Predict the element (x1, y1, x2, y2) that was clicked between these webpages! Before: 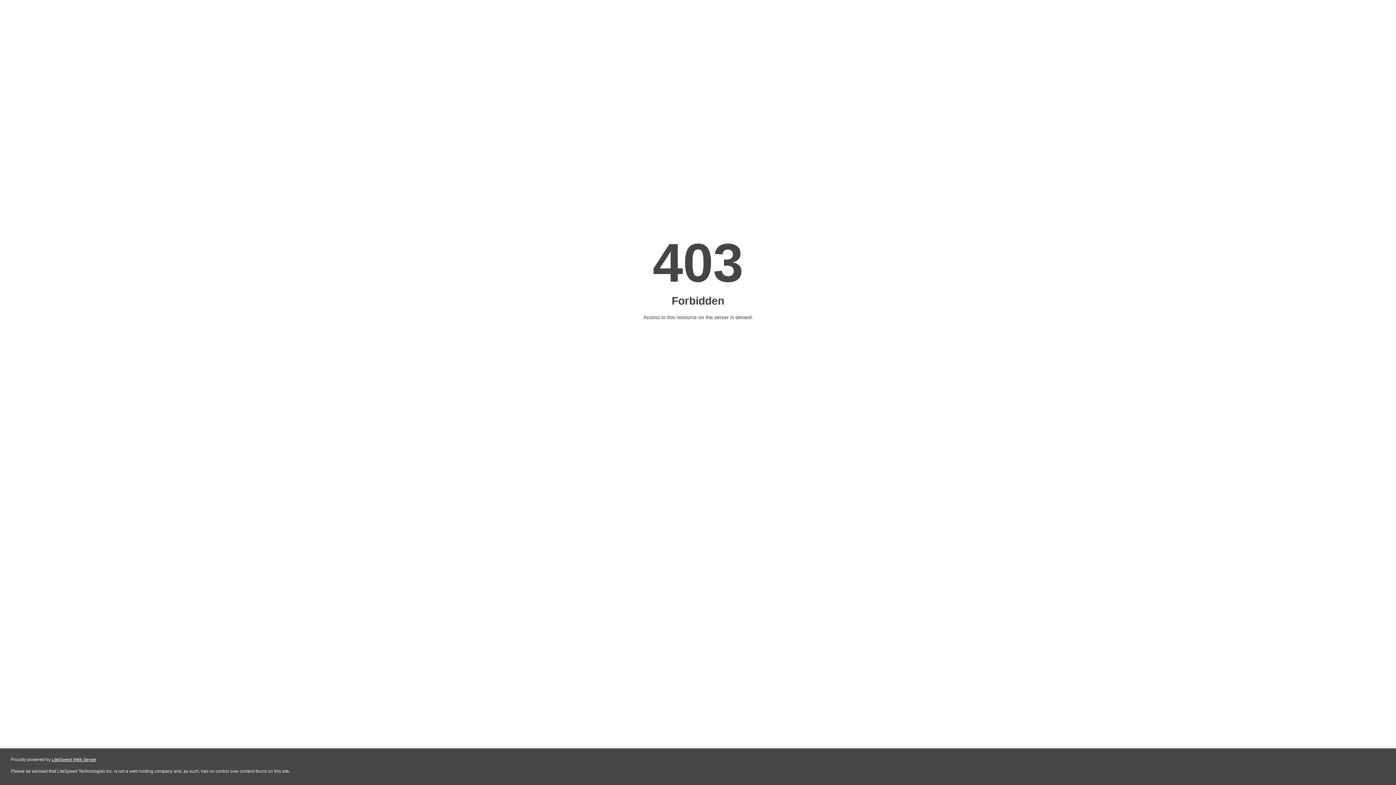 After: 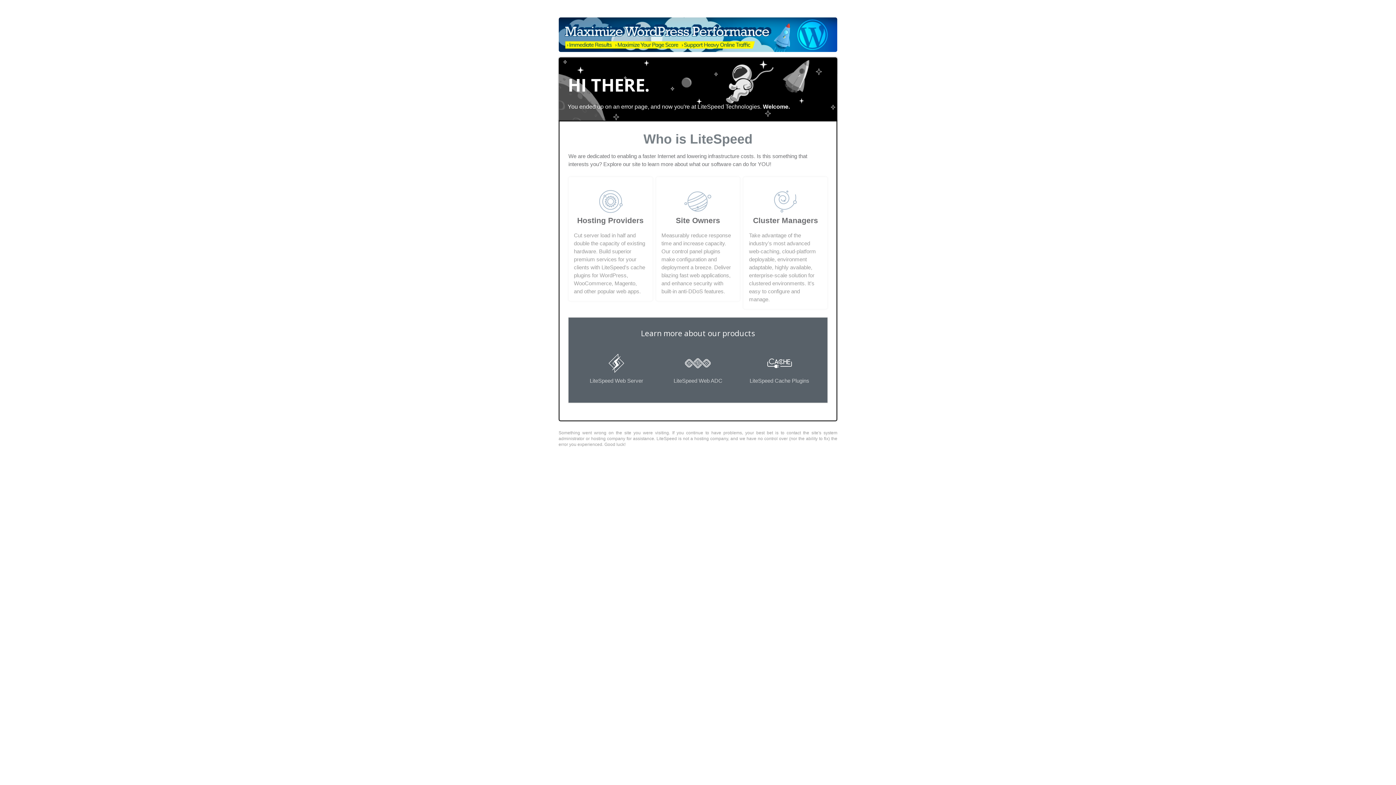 Action: label: LiteSpeed Web Server bbox: (51, 757, 96, 762)